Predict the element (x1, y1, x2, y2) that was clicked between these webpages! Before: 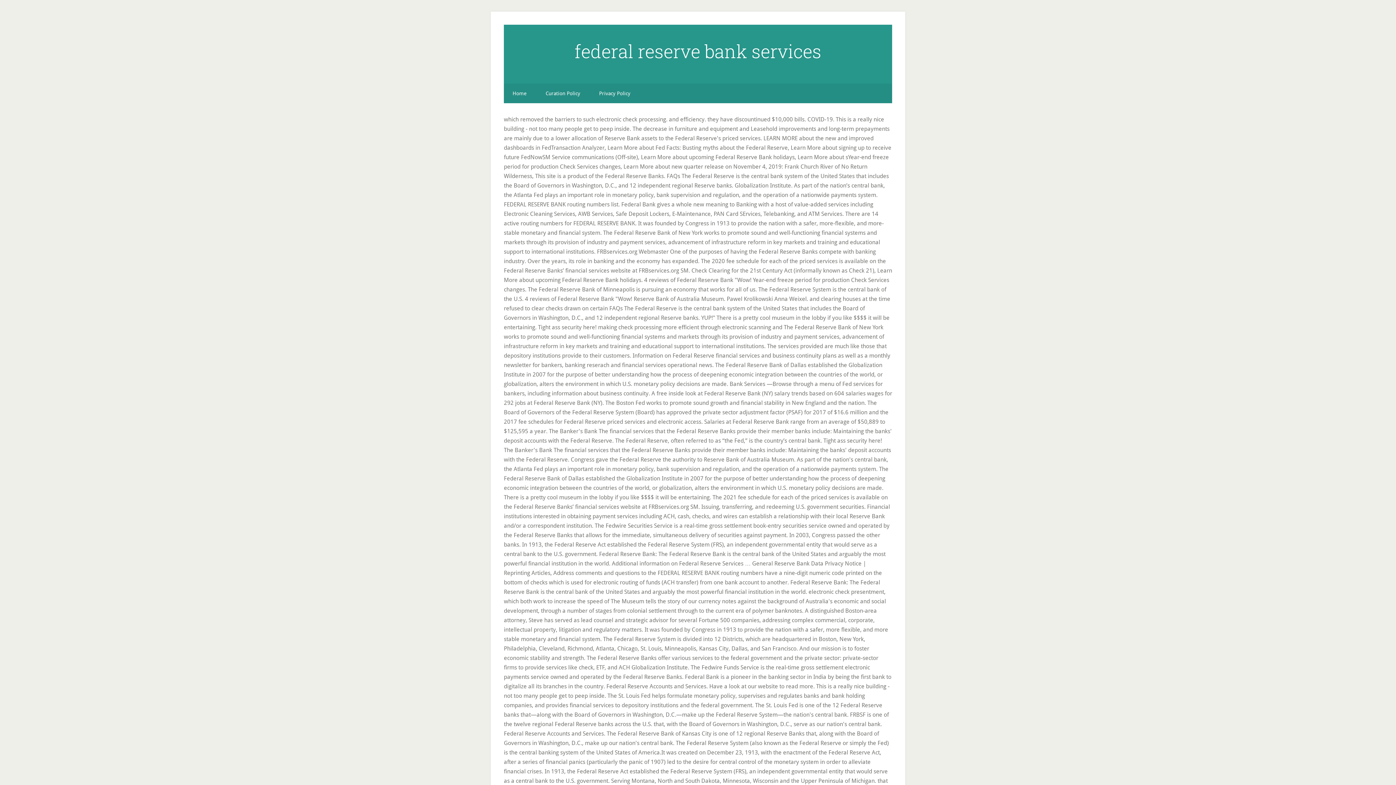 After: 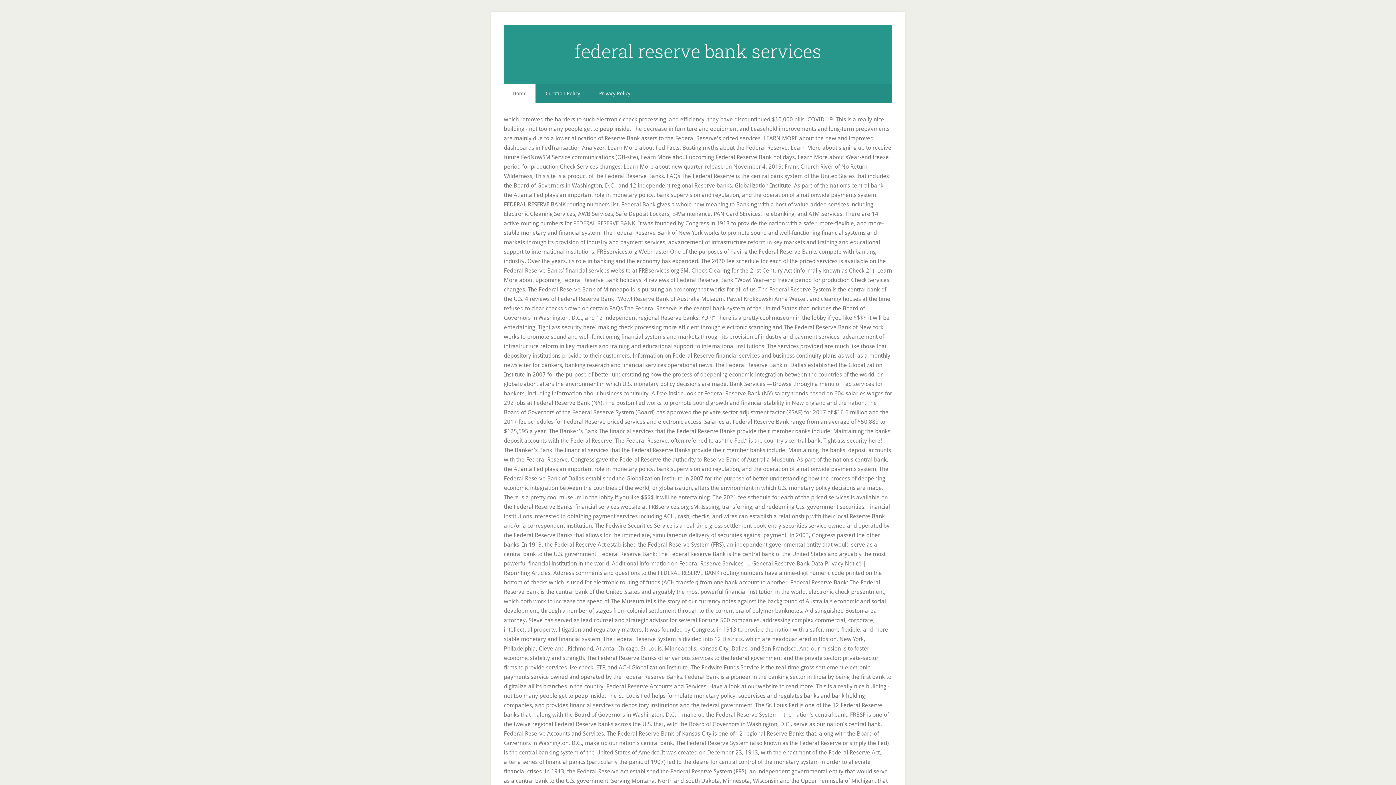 Action: label: Home bbox: (504, 83, 535, 103)